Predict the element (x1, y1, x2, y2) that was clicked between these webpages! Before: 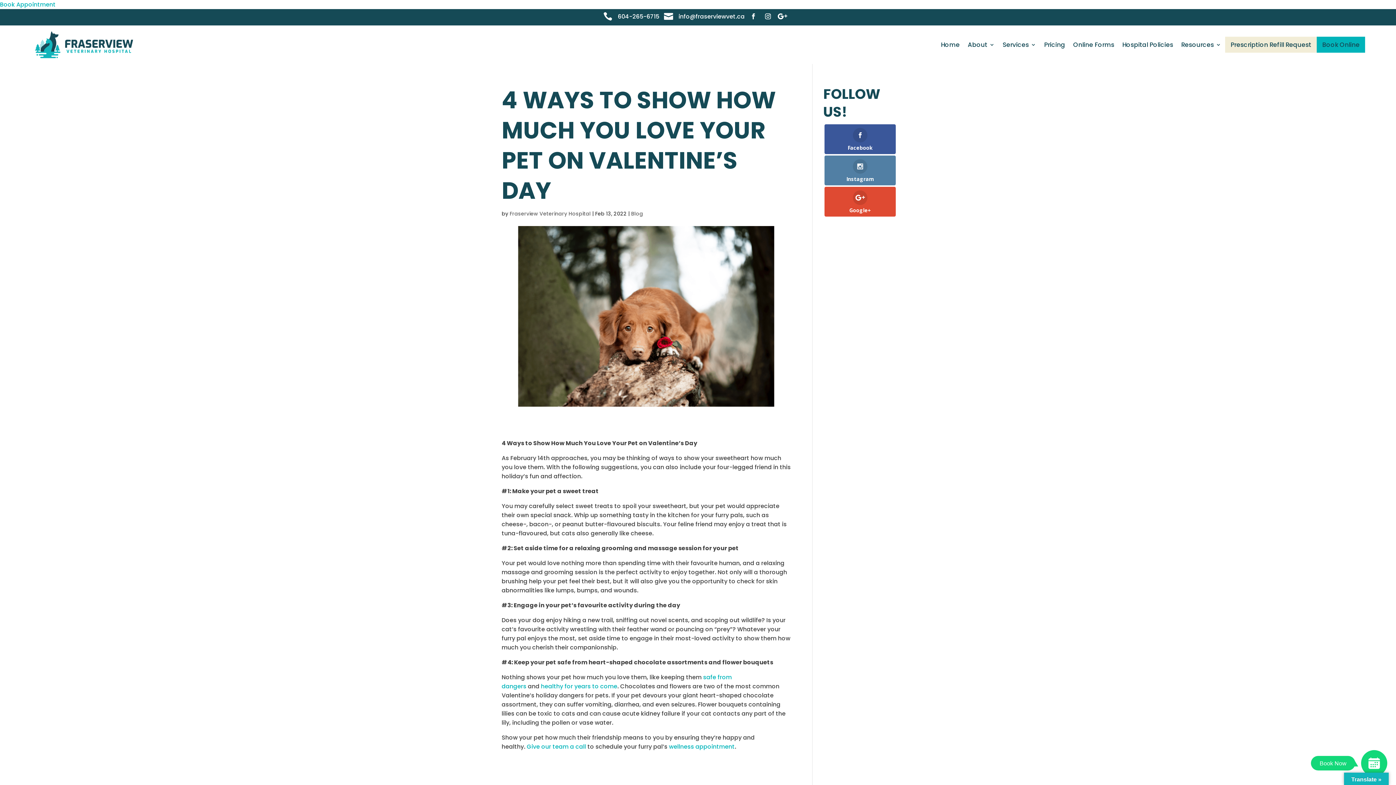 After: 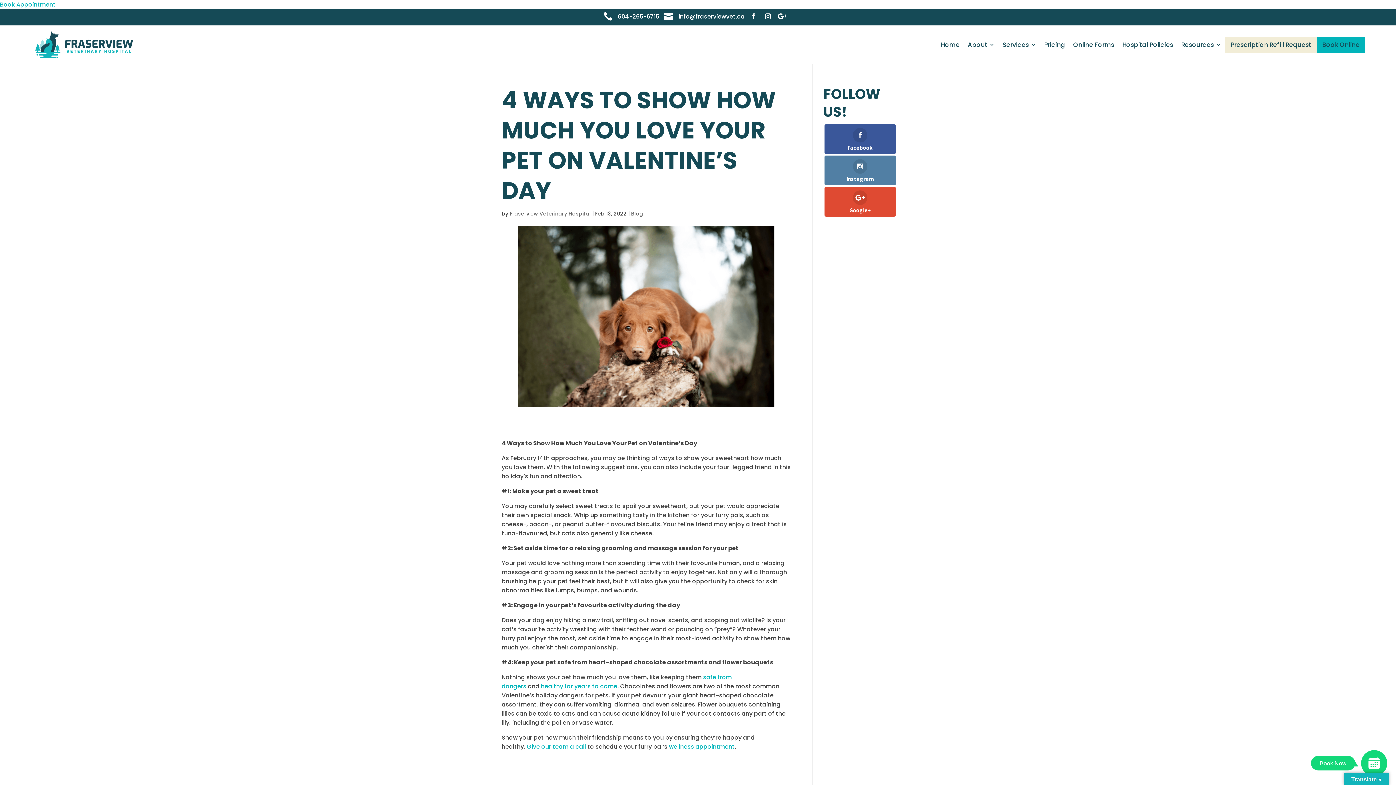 Action: bbox: (618, 12, 659, 20) label: 604-265-6715